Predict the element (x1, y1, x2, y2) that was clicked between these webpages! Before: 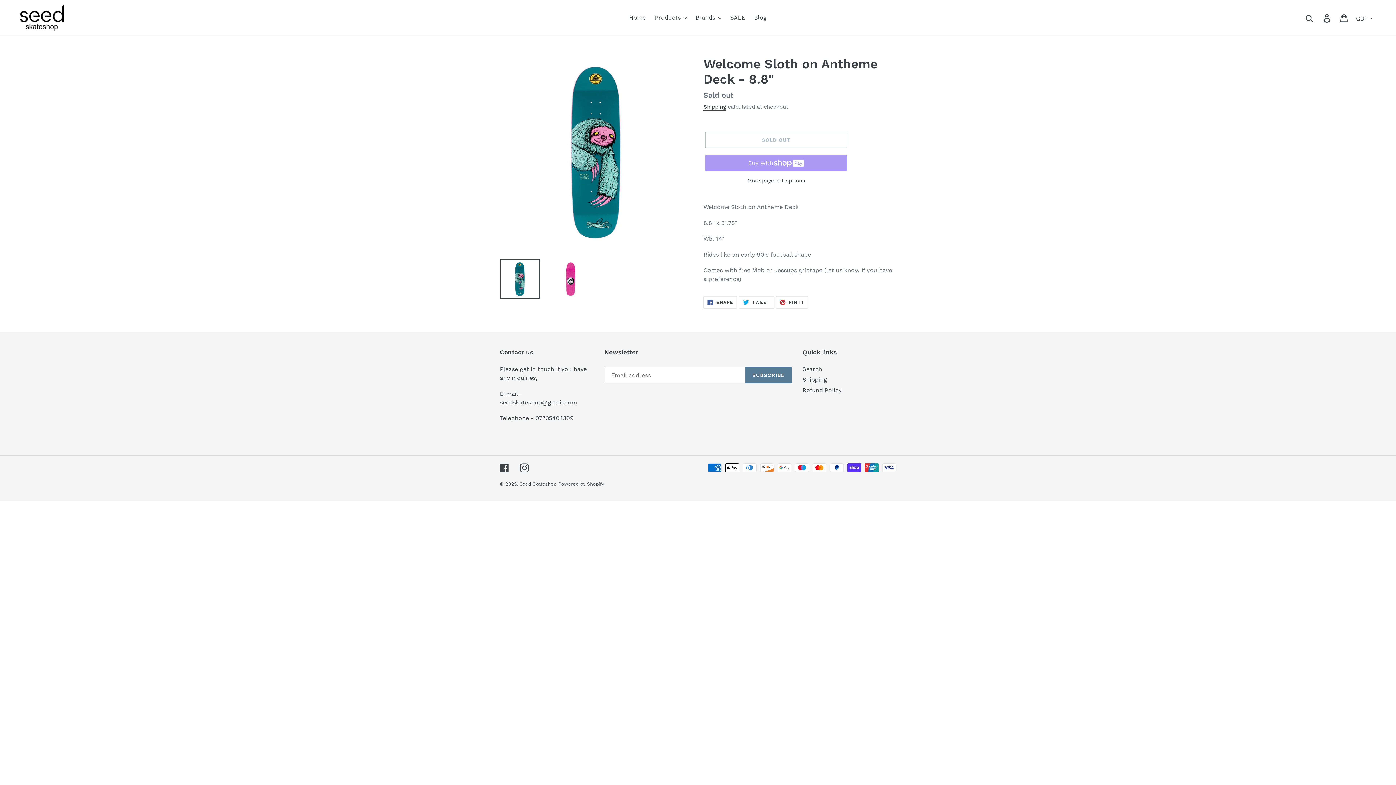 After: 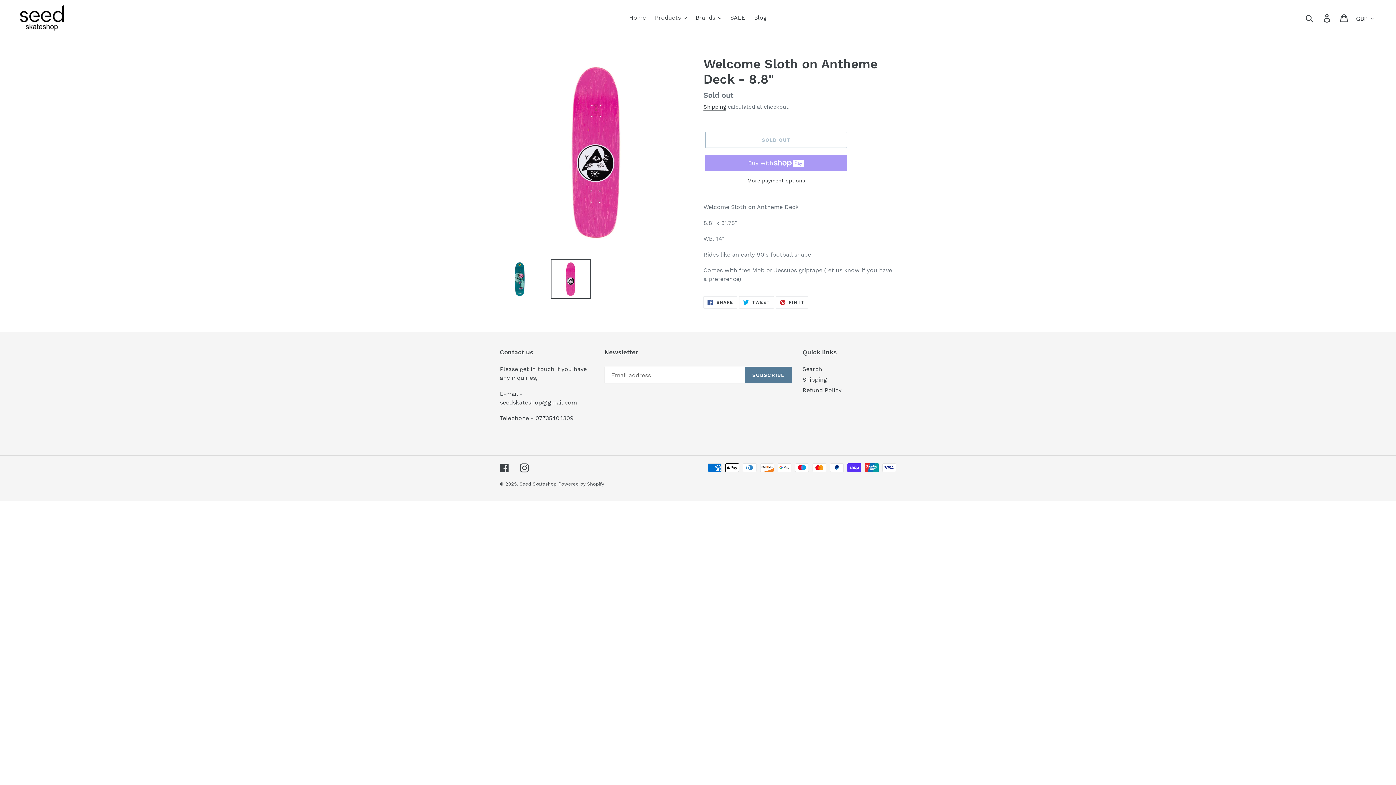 Action: bbox: (550, 259, 590, 299)